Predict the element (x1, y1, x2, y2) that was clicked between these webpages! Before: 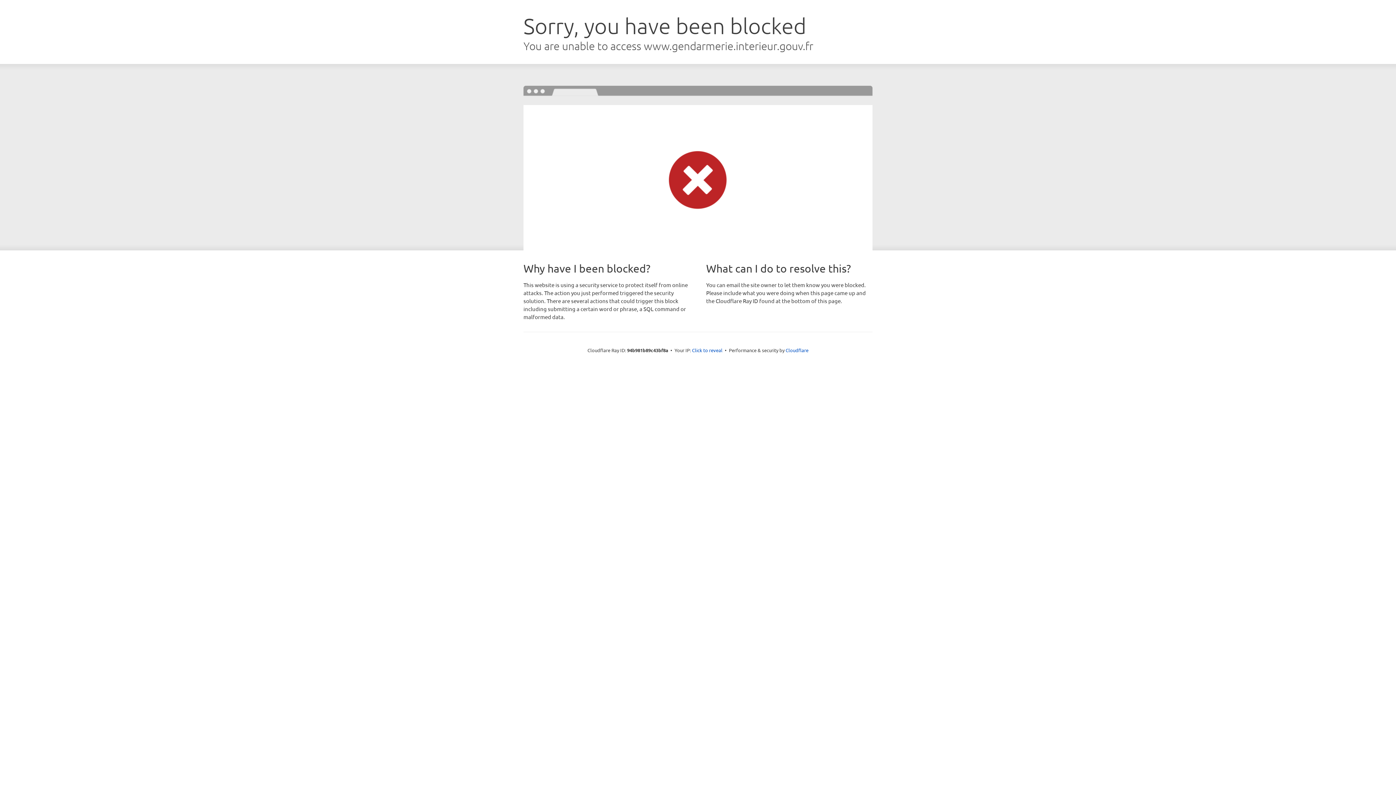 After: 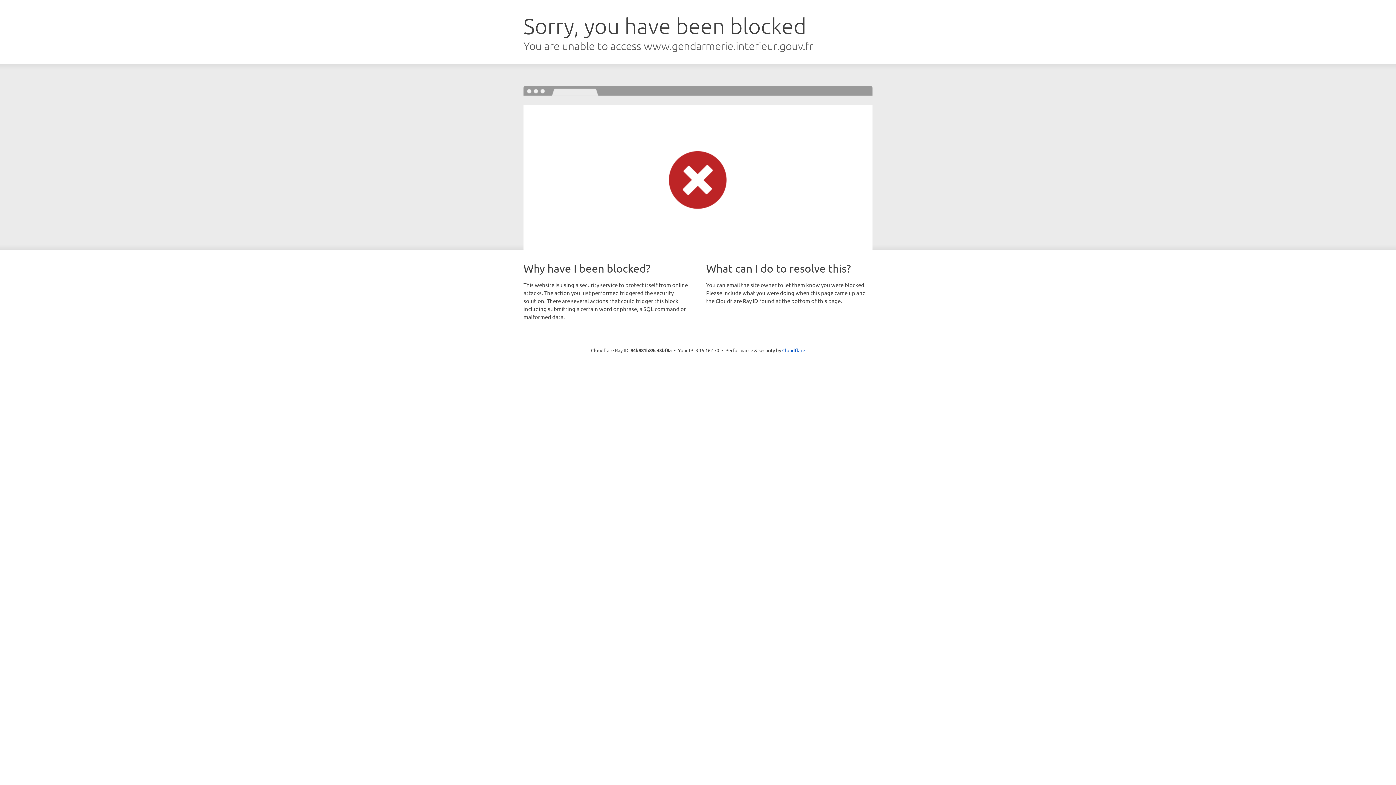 Action: label: Click to reveal bbox: (692, 346, 722, 353)